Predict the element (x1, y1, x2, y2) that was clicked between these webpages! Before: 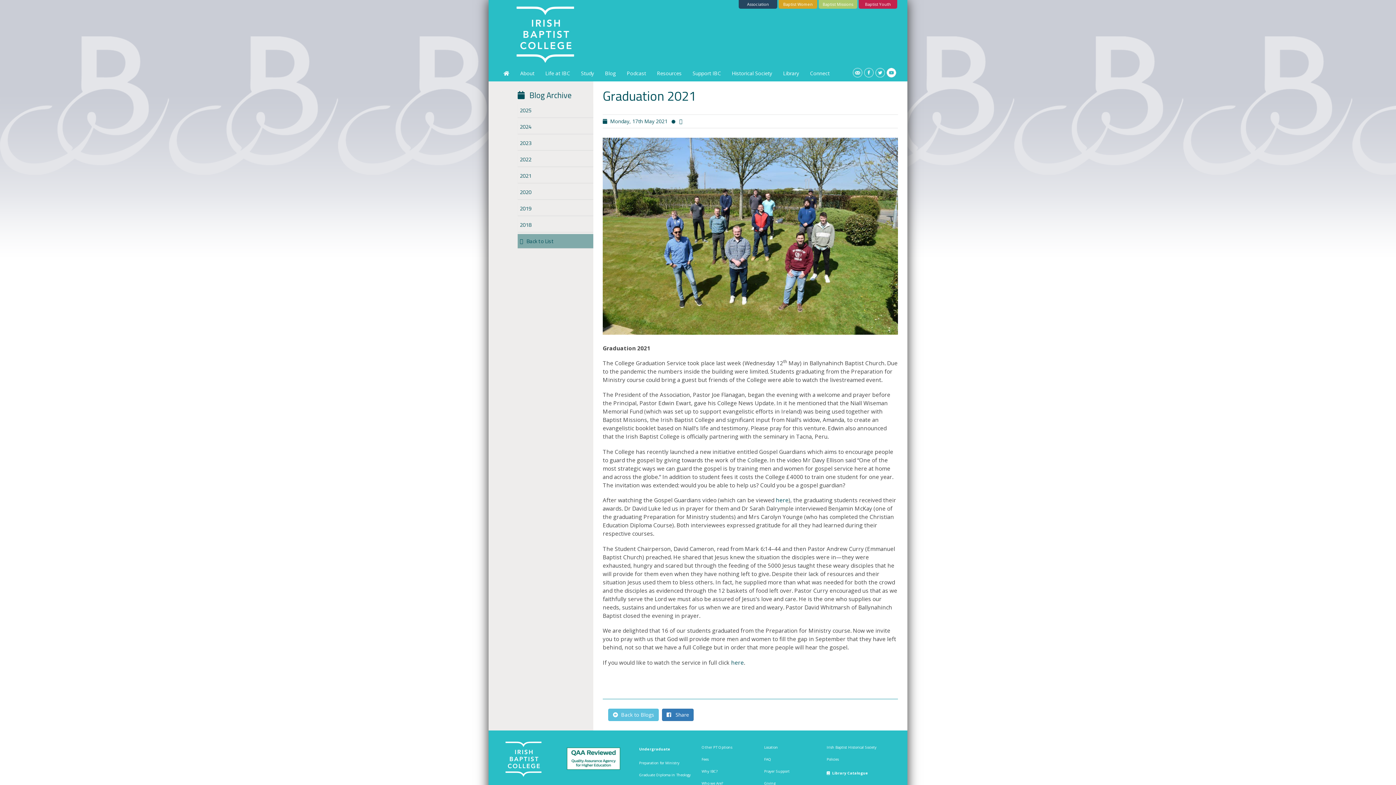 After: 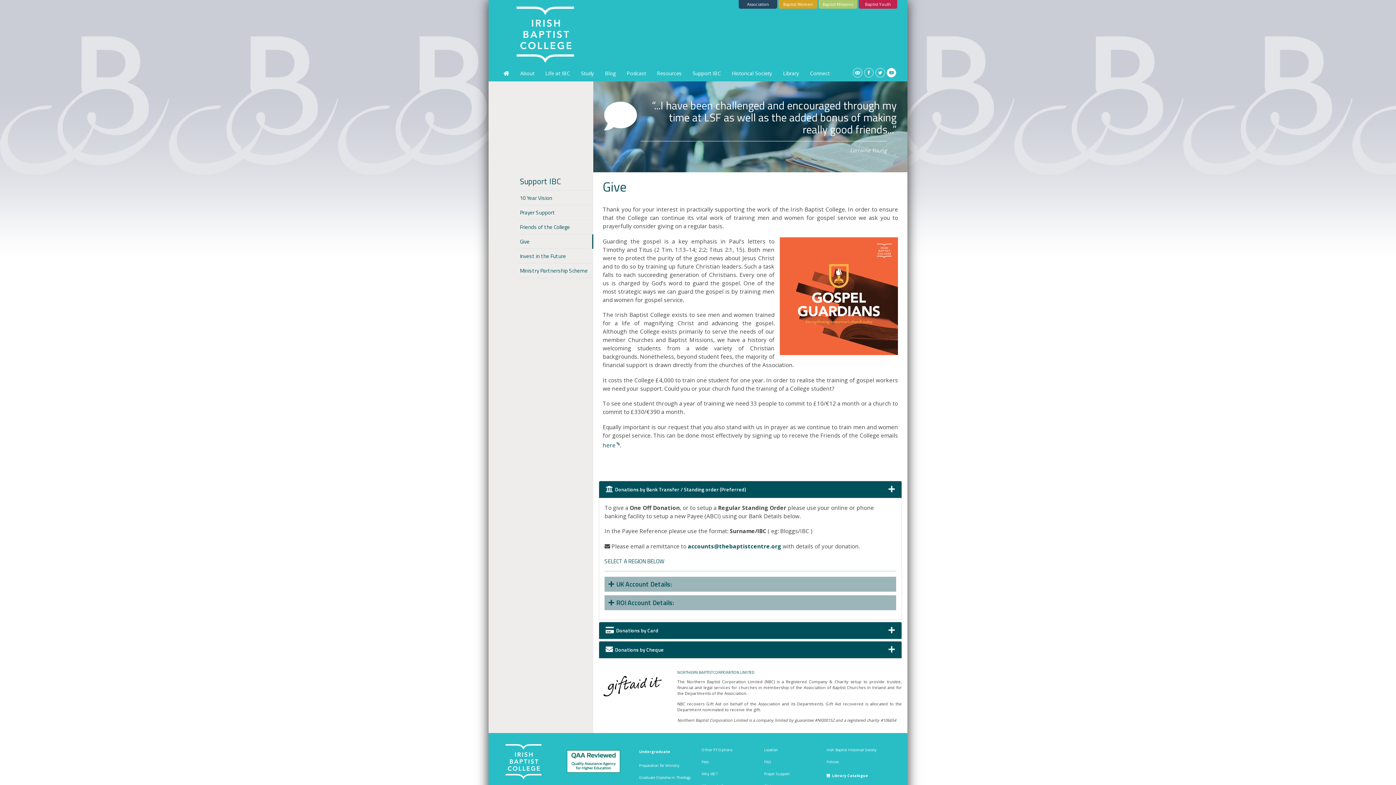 Action: bbox: (764, 777, 816, 789) label: Giving